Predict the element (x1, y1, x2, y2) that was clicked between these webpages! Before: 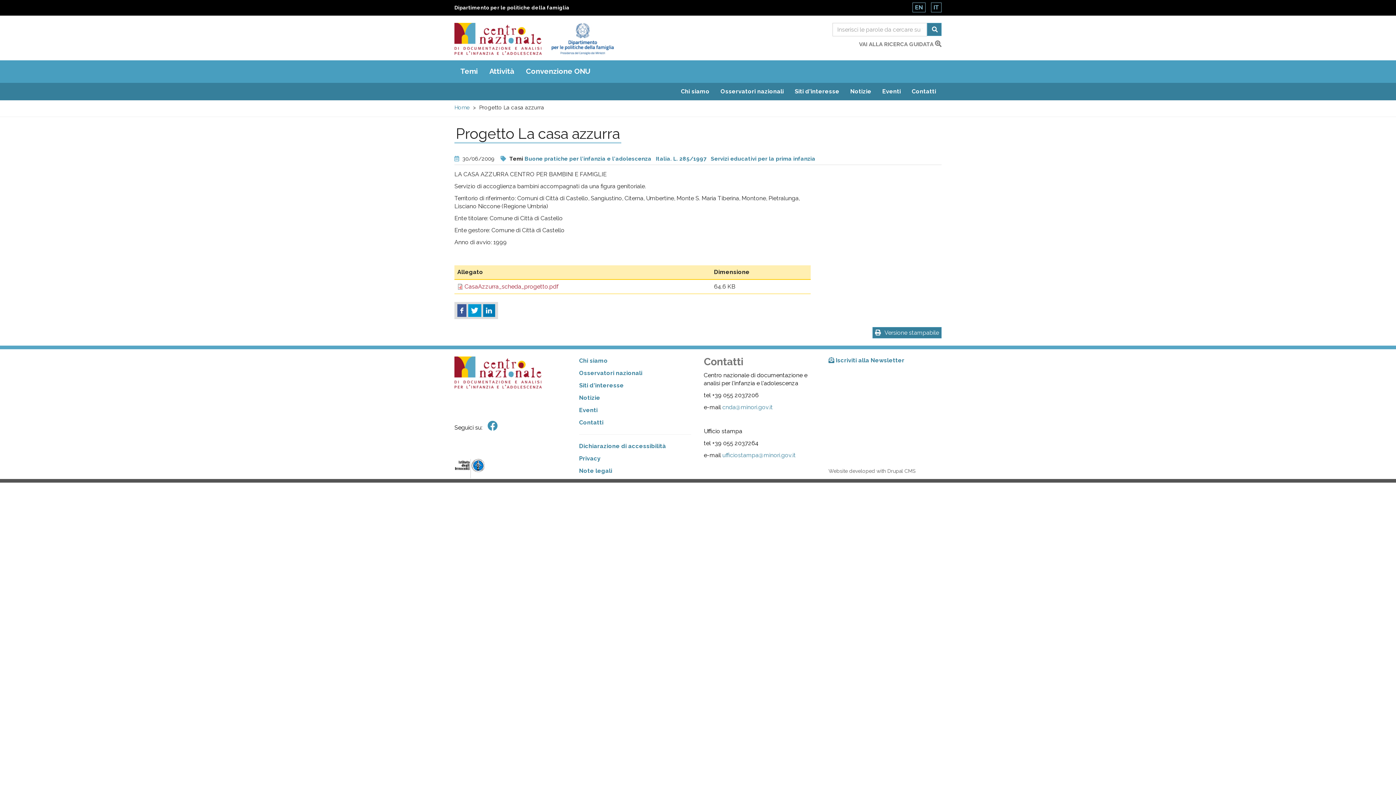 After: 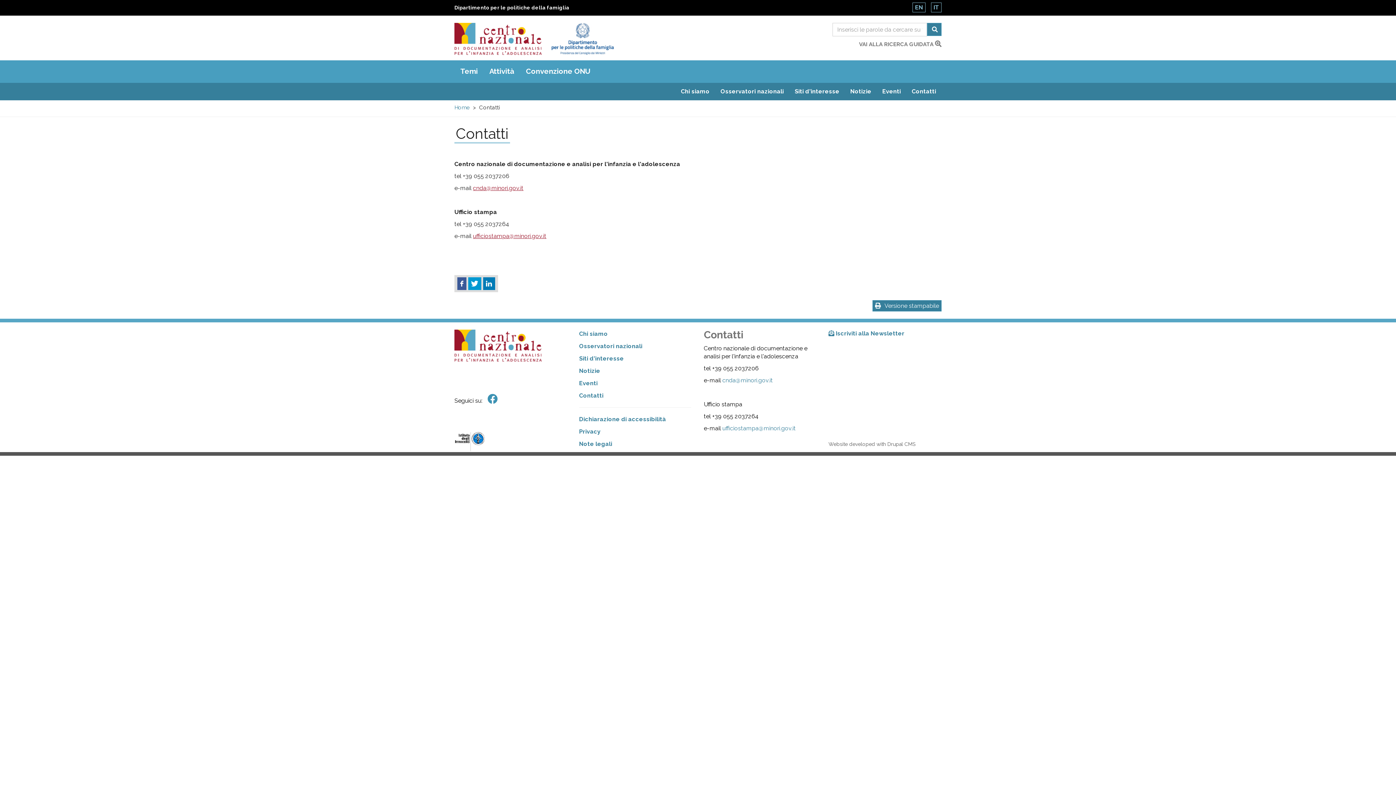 Action: bbox: (910, 84, 938, 96) label: Contatti